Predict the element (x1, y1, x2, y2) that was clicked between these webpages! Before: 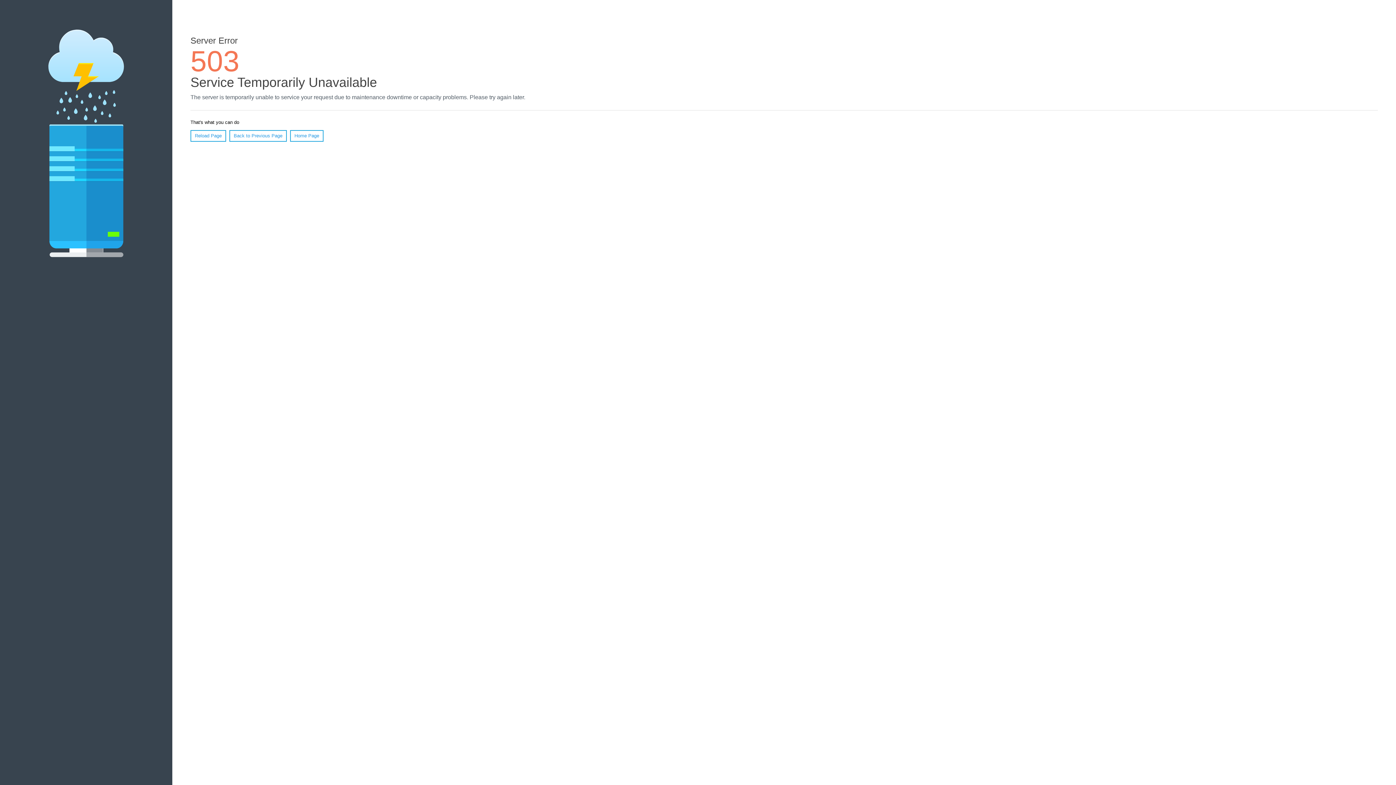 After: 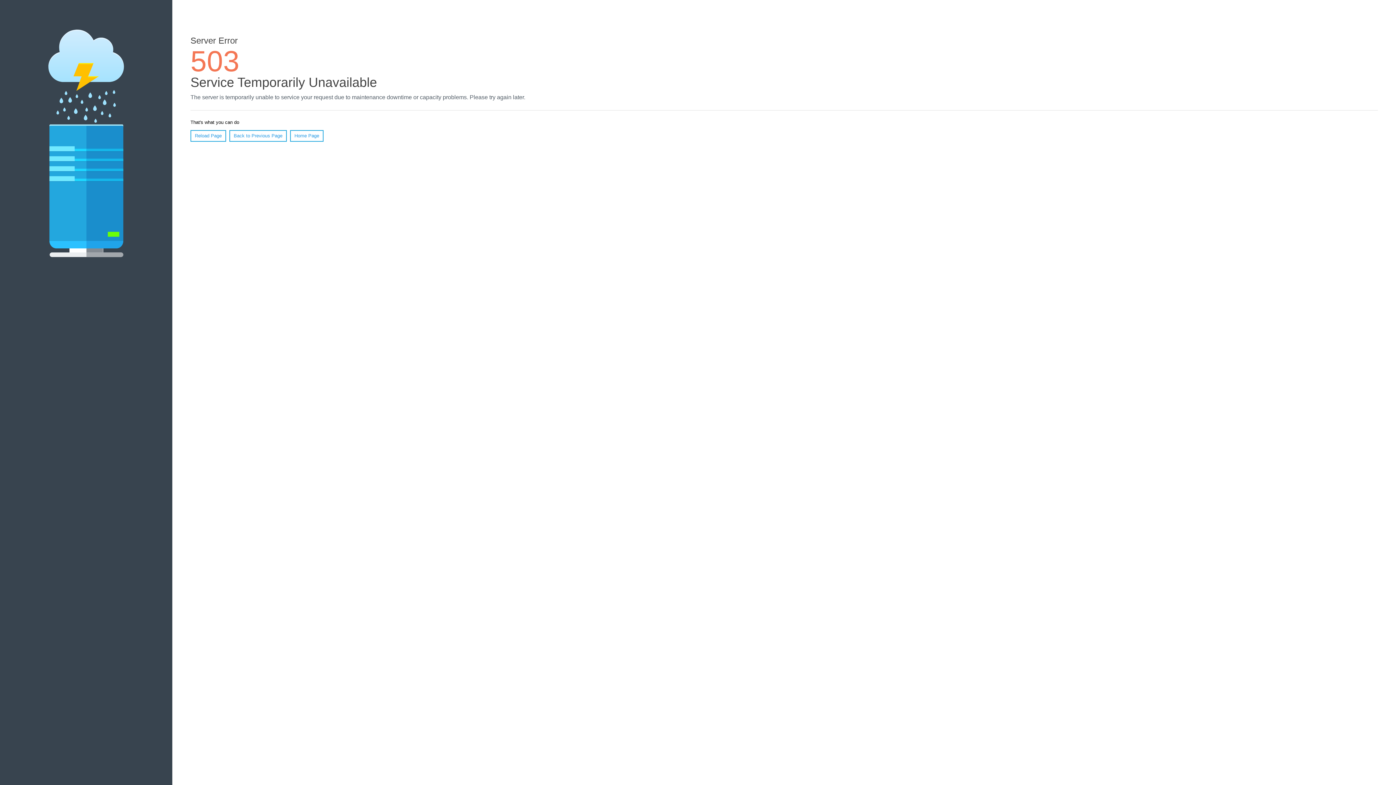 Action: label: Home Page bbox: (290, 130, 323, 141)